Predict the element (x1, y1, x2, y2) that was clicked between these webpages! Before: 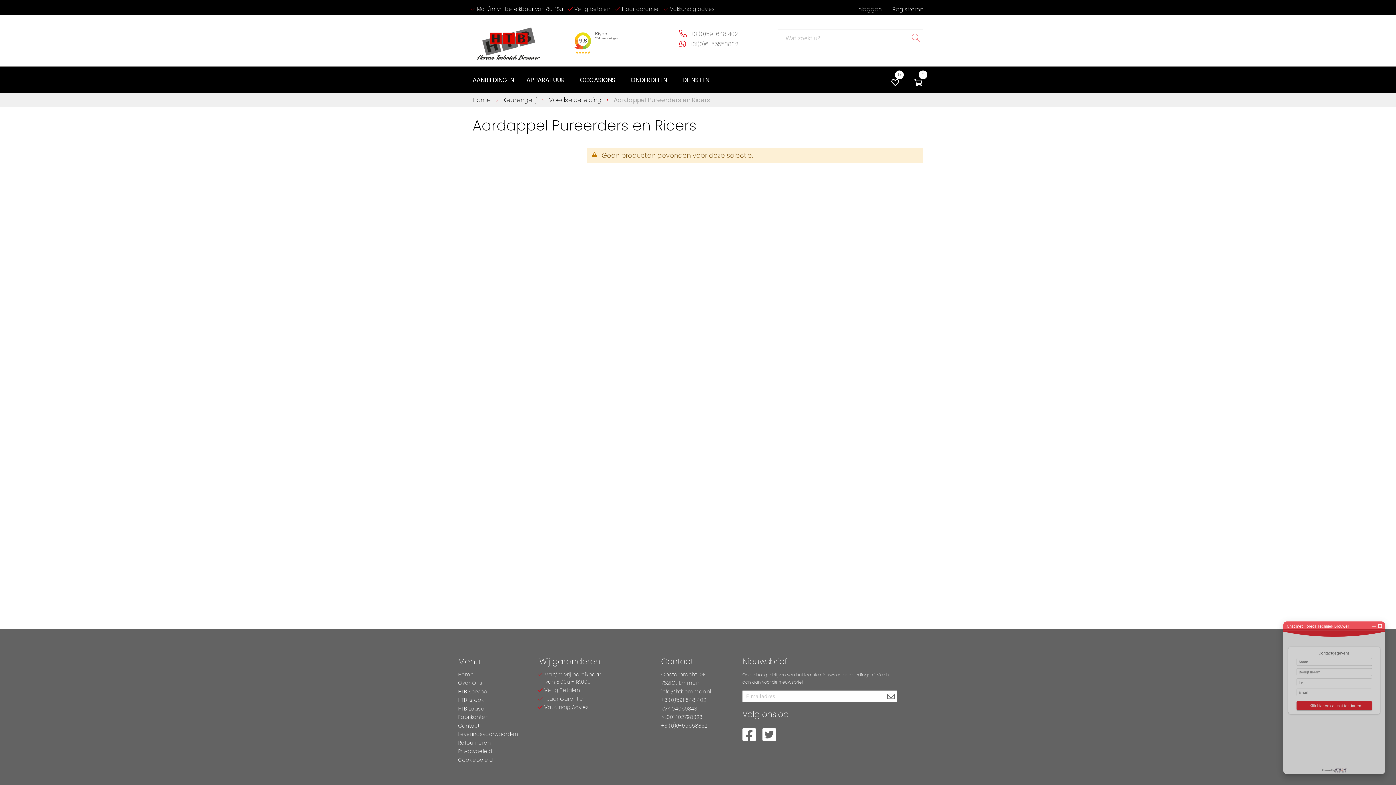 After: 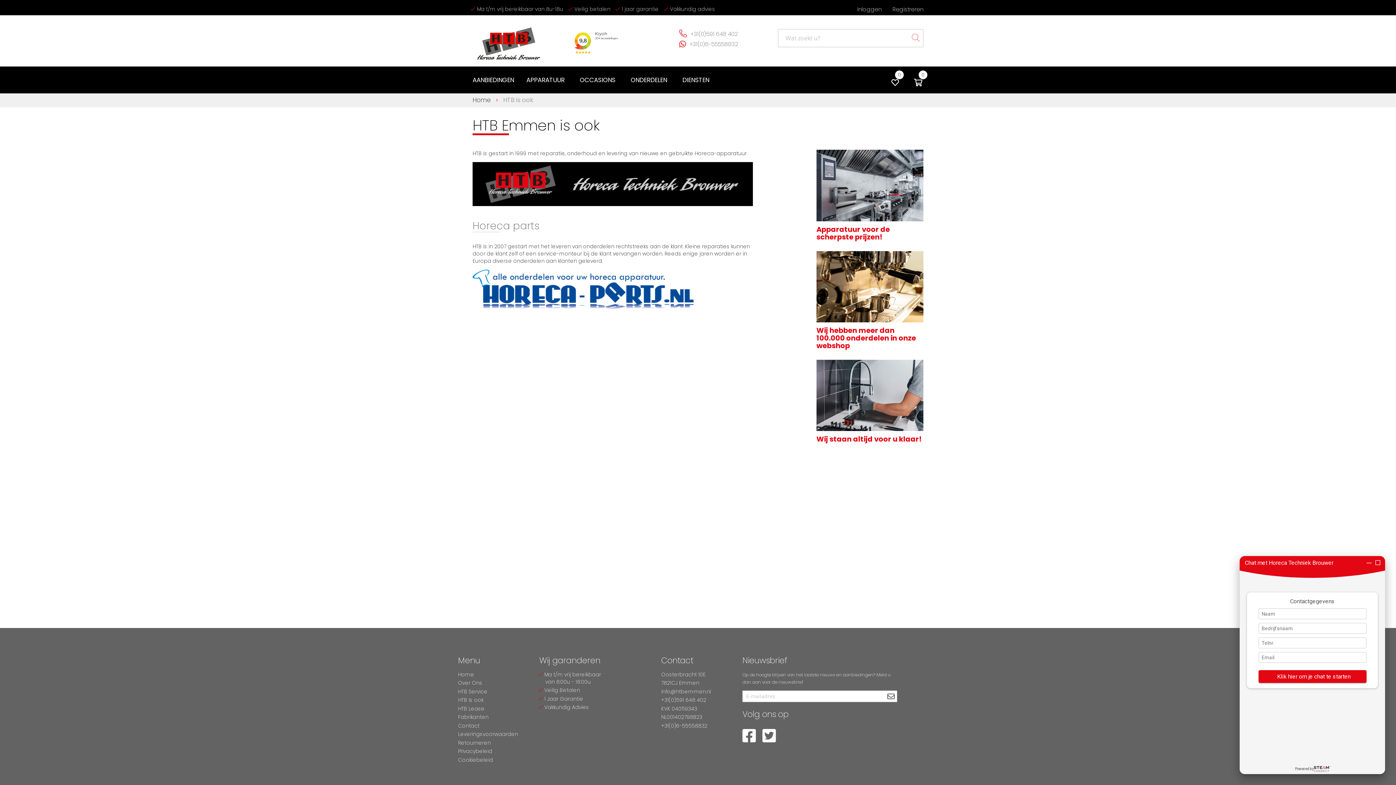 Action: bbox: (458, 696, 483, 704) label: HTB Is ook